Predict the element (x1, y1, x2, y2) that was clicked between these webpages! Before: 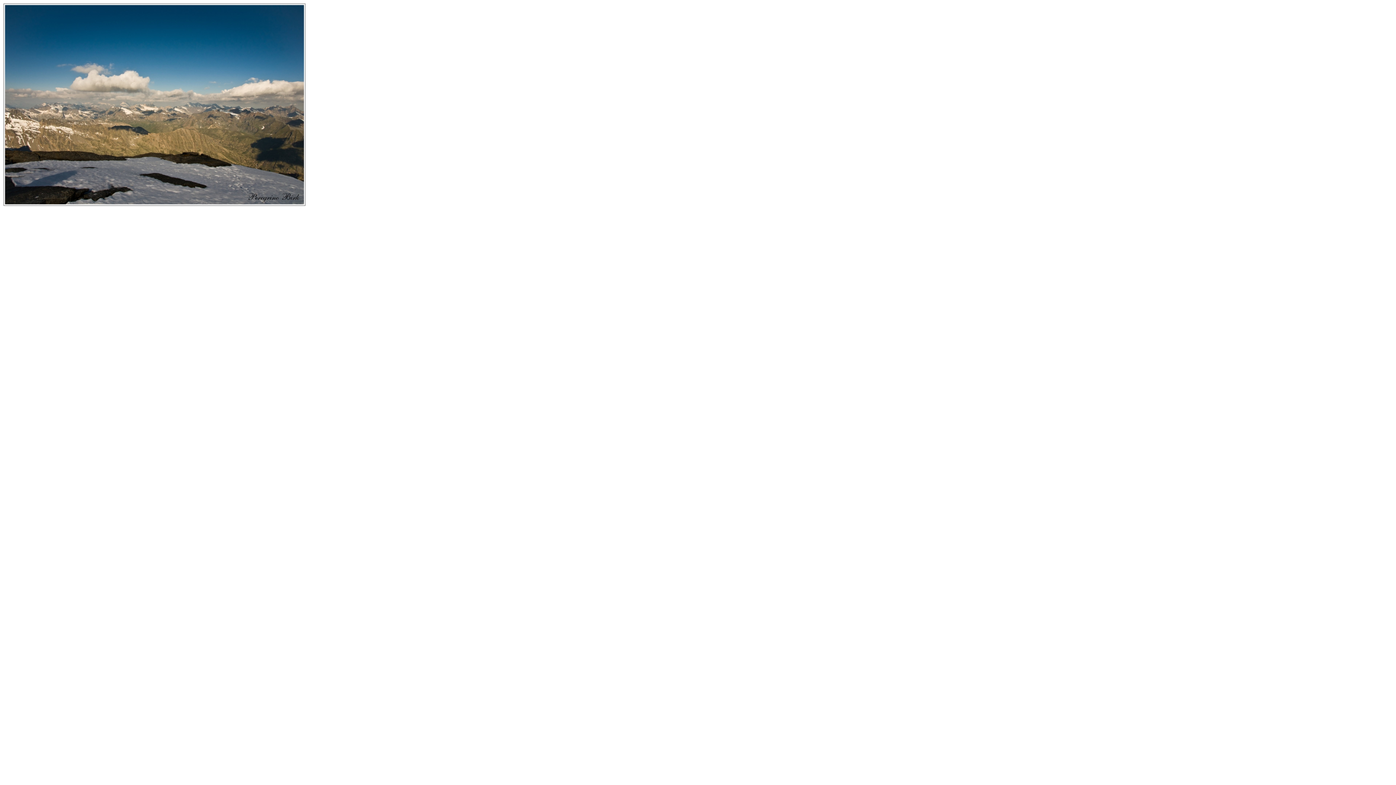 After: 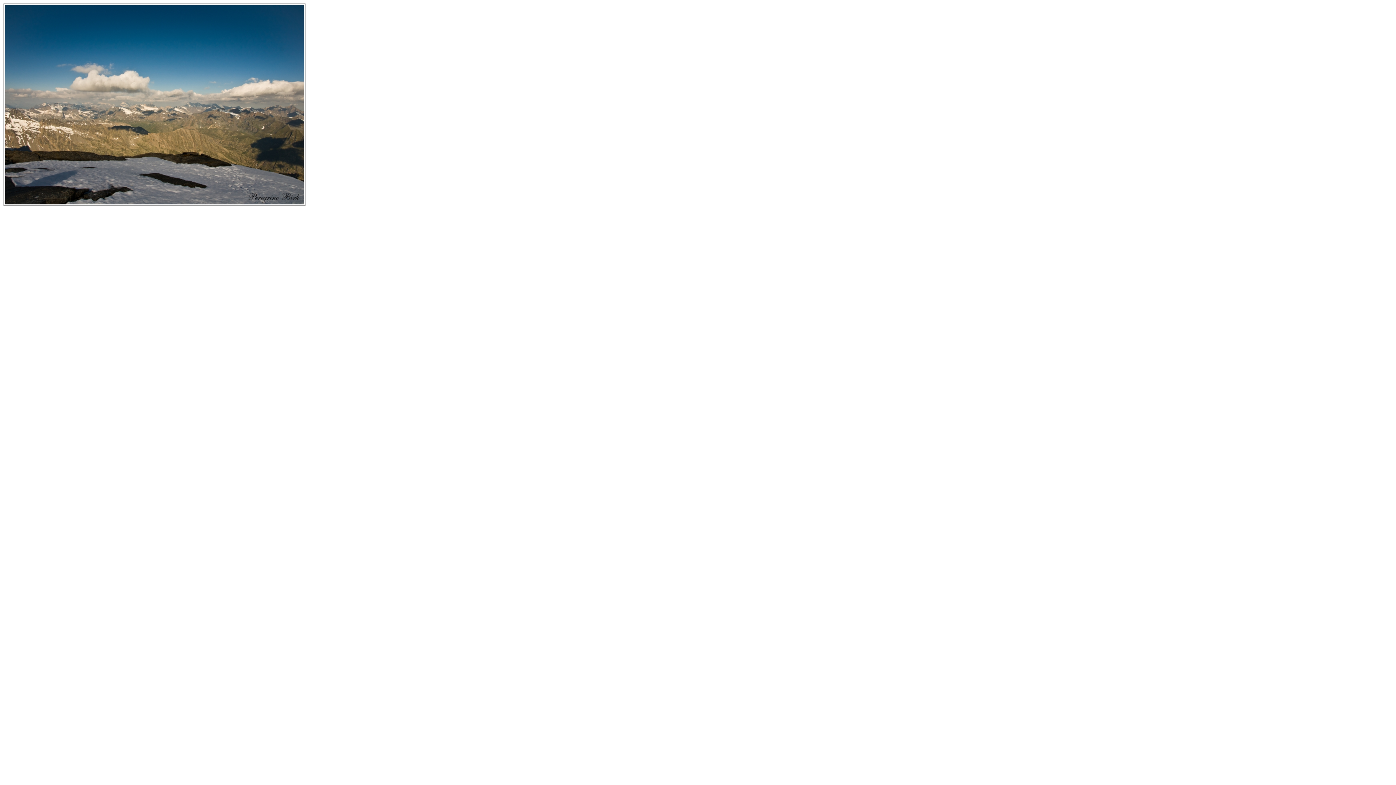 Action: bbox: (0, 204, 309, 210)